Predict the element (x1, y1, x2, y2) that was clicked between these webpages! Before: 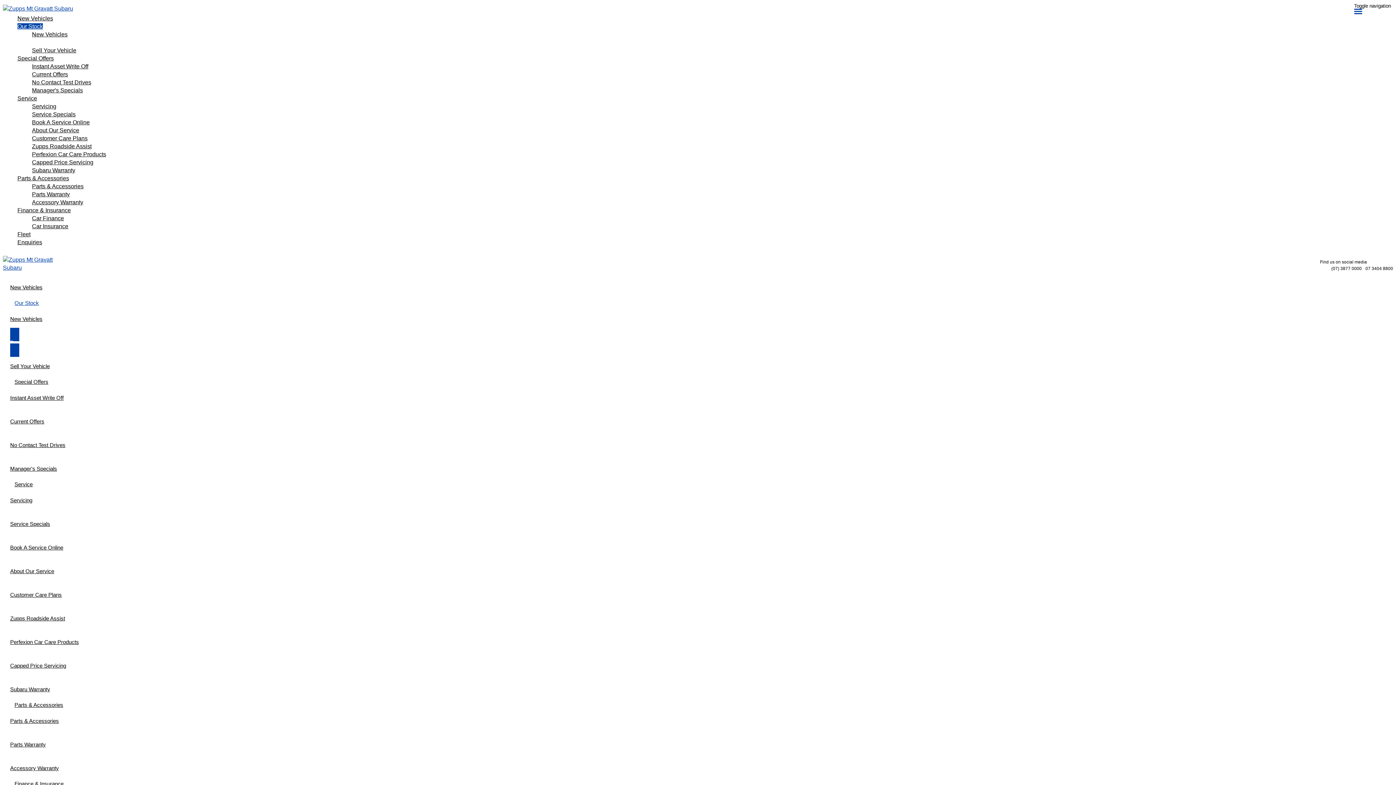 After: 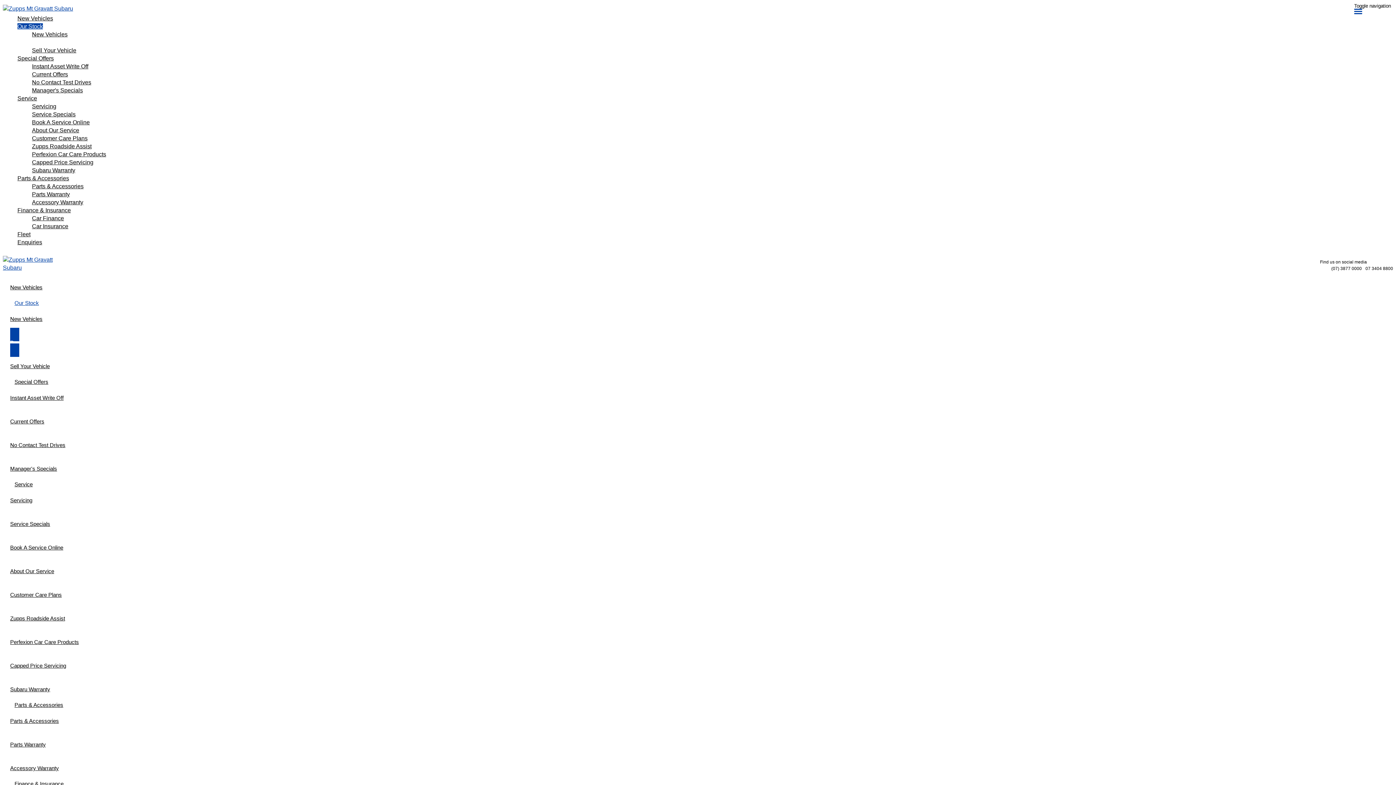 Action: label: (07) 3877 0000 bbox: (1331, 266, 1362, 271)